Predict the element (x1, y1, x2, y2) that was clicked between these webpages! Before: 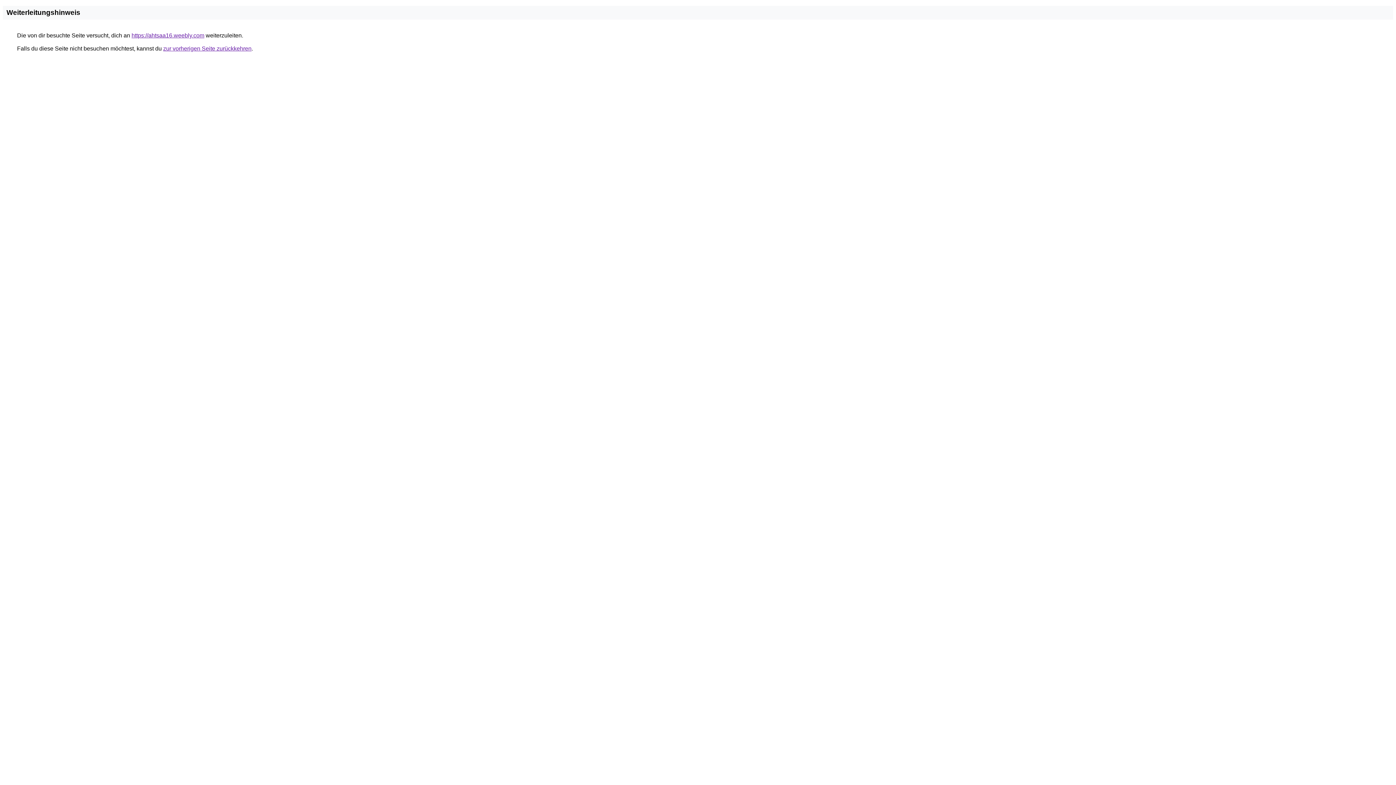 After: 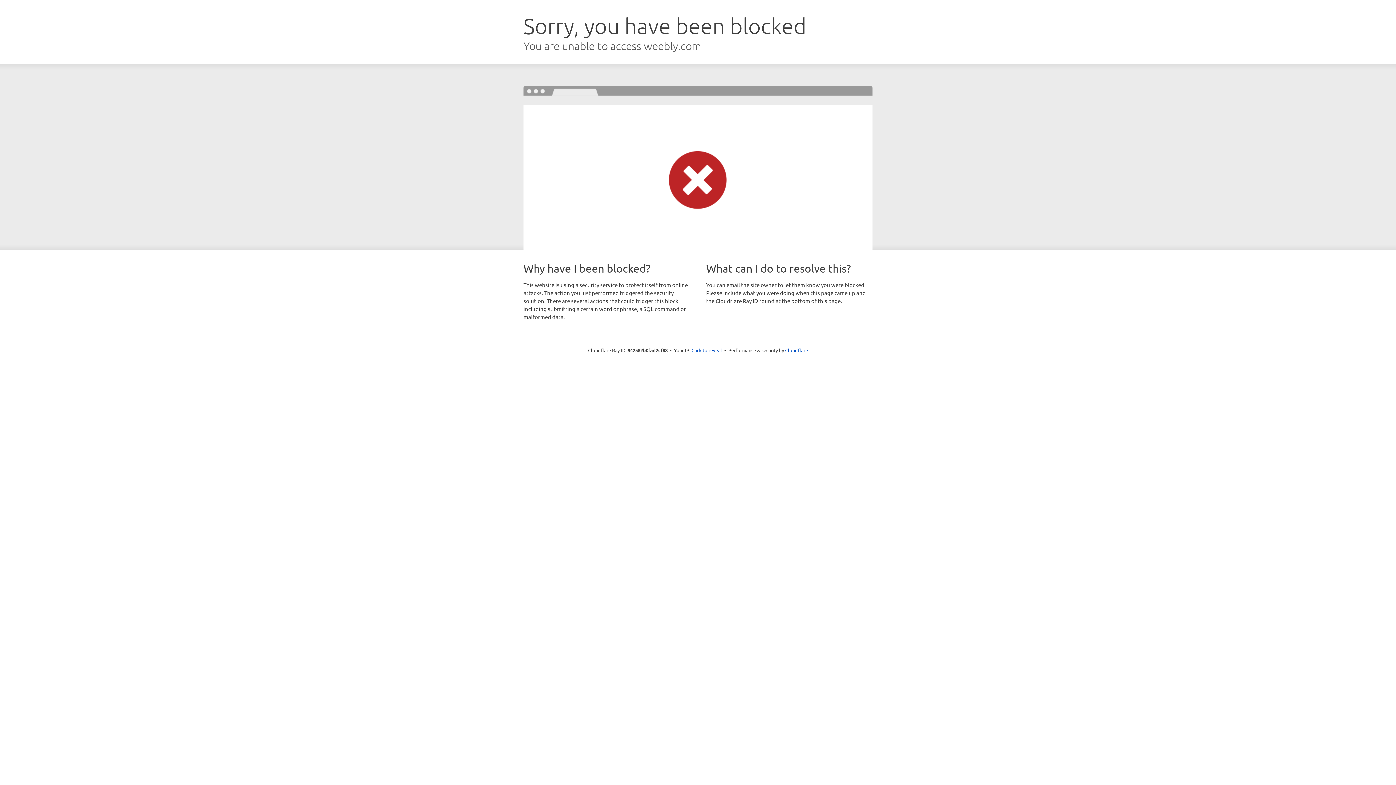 Action: bbox: (131, 32, 204, 38) label: https://ahtsaa16.weebly.com